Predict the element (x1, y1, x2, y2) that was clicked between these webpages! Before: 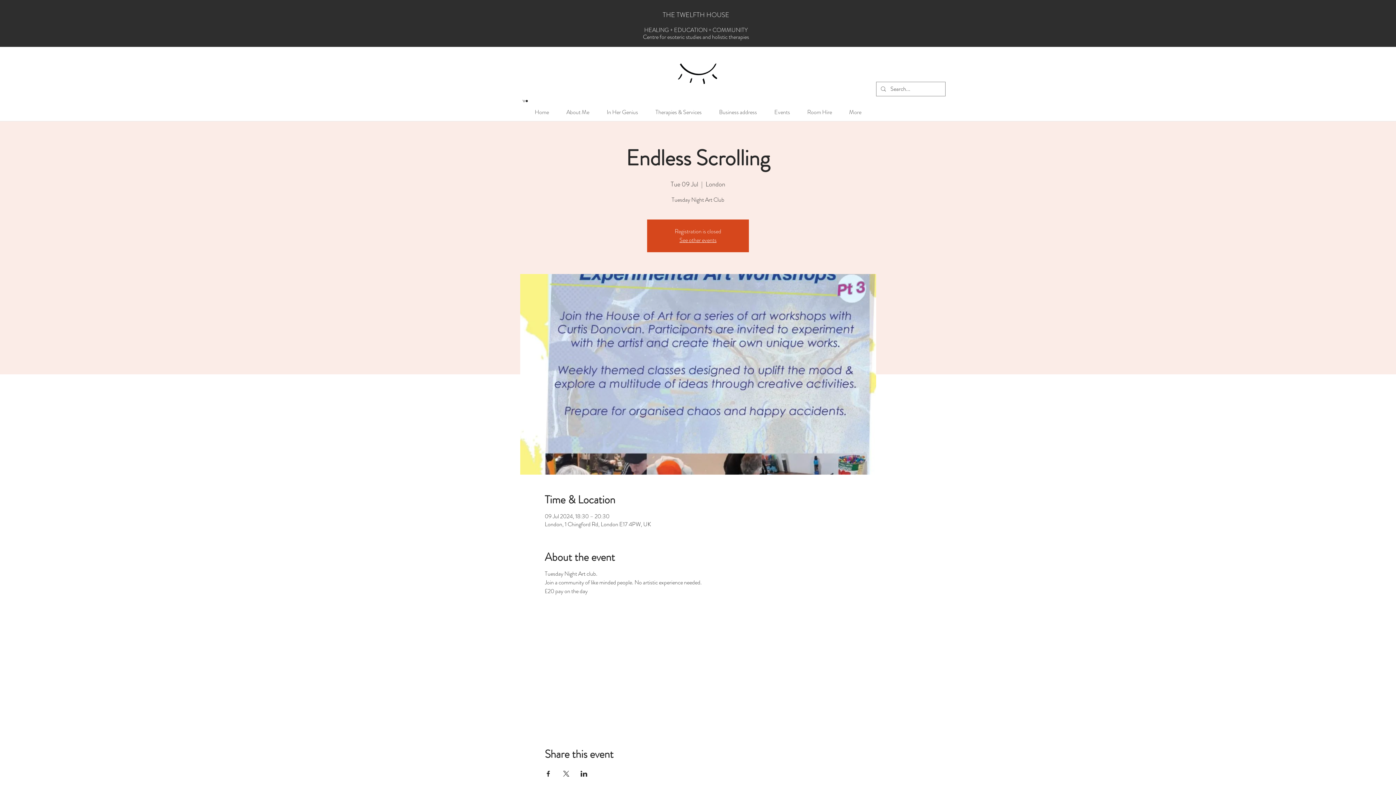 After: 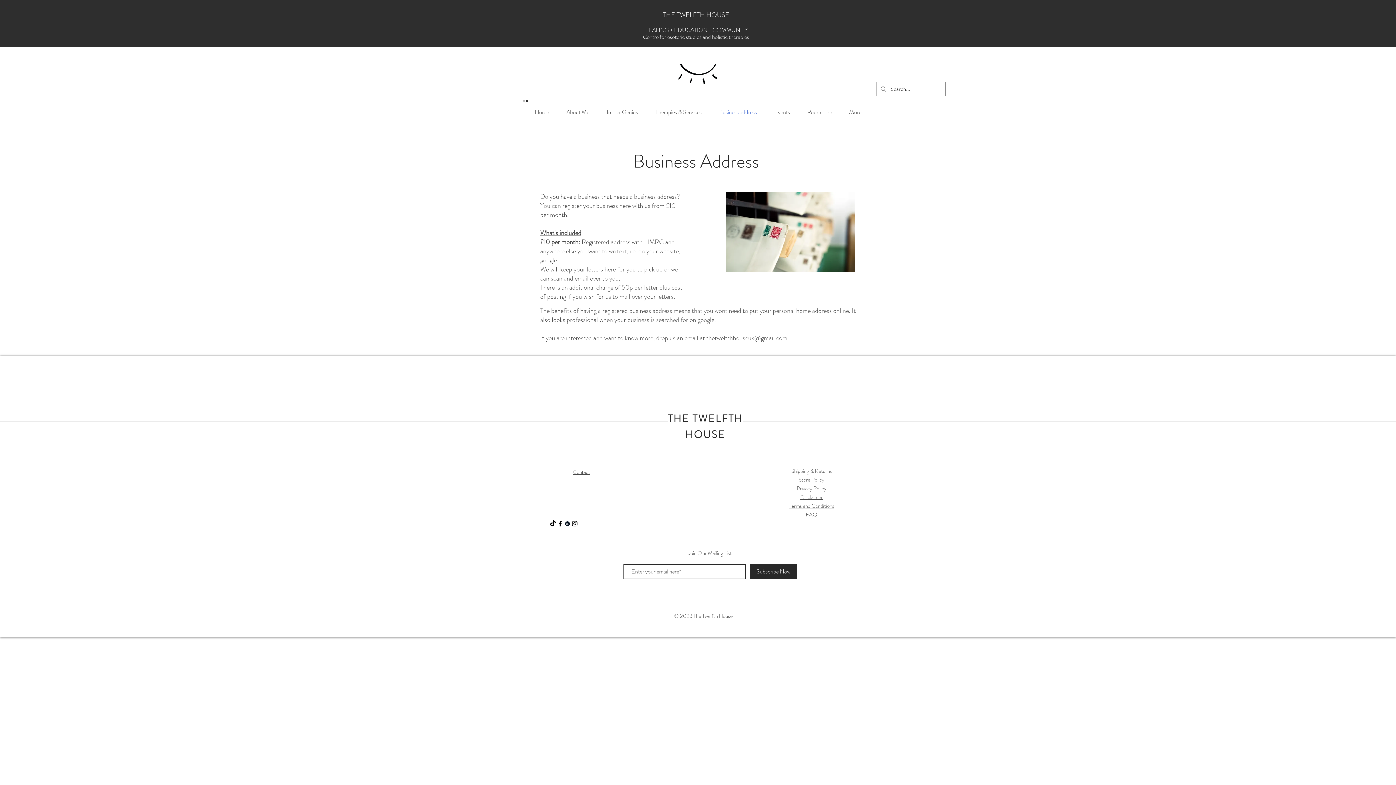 Action: label: Business address bbox: (710, 103, 765, 121)